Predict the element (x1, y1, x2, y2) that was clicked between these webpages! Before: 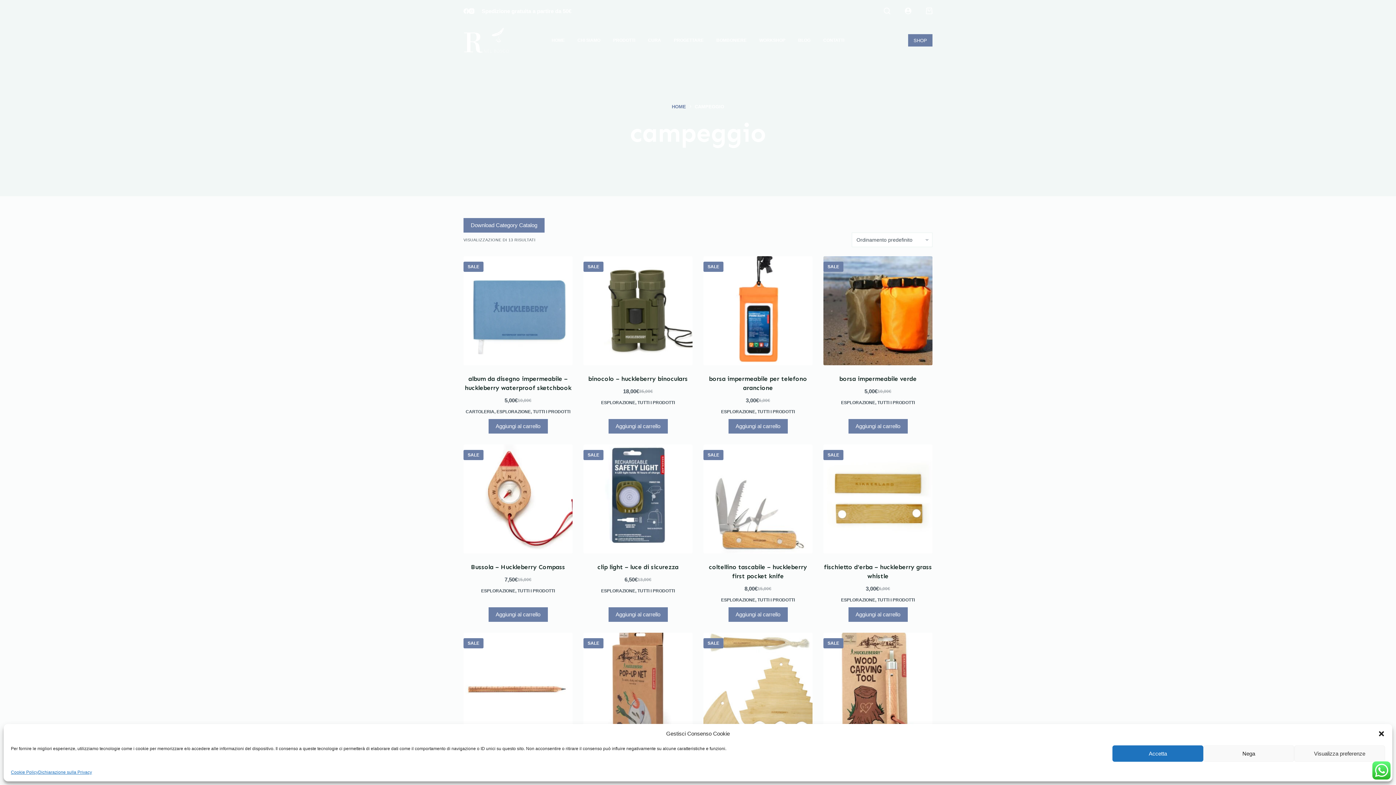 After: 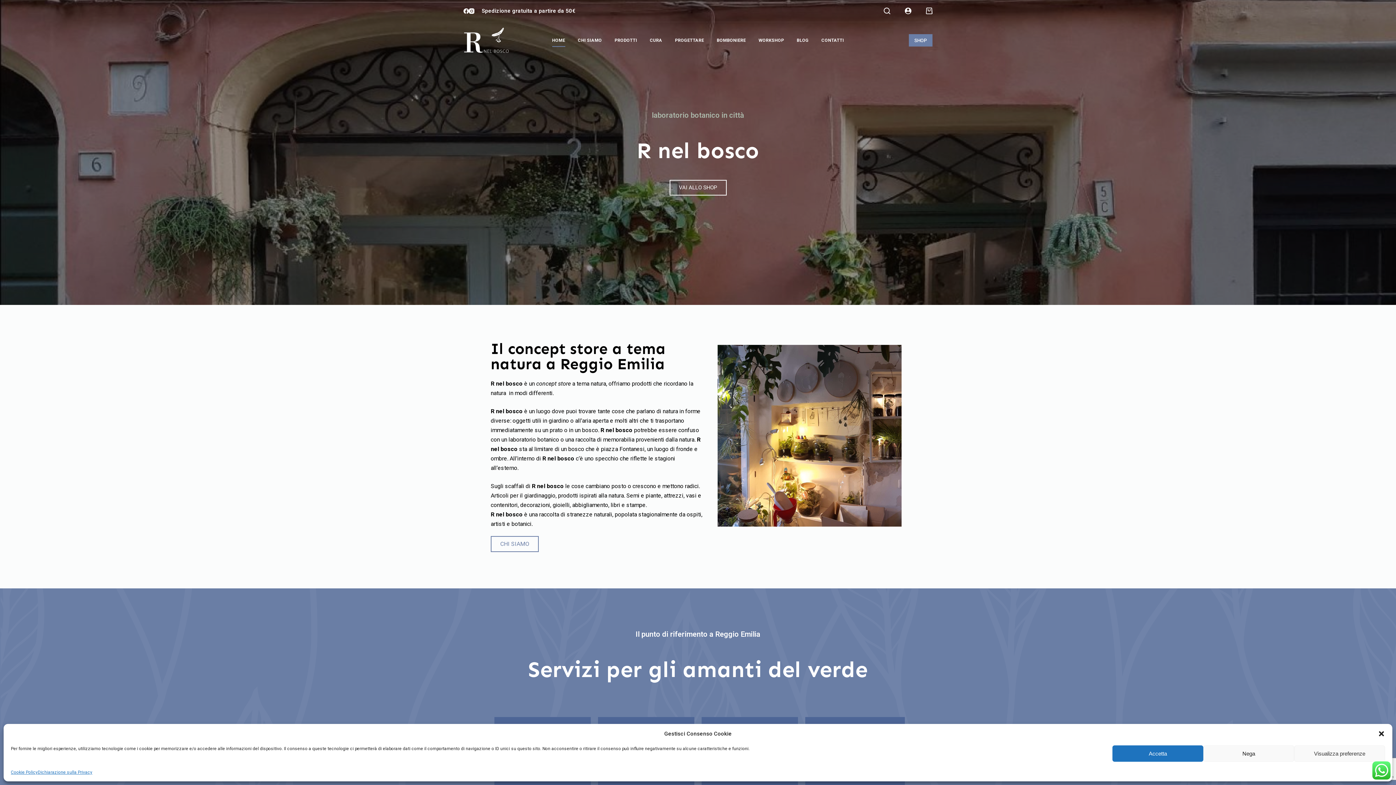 Action: bbox: (672, 102, 686, 110) label: HOME